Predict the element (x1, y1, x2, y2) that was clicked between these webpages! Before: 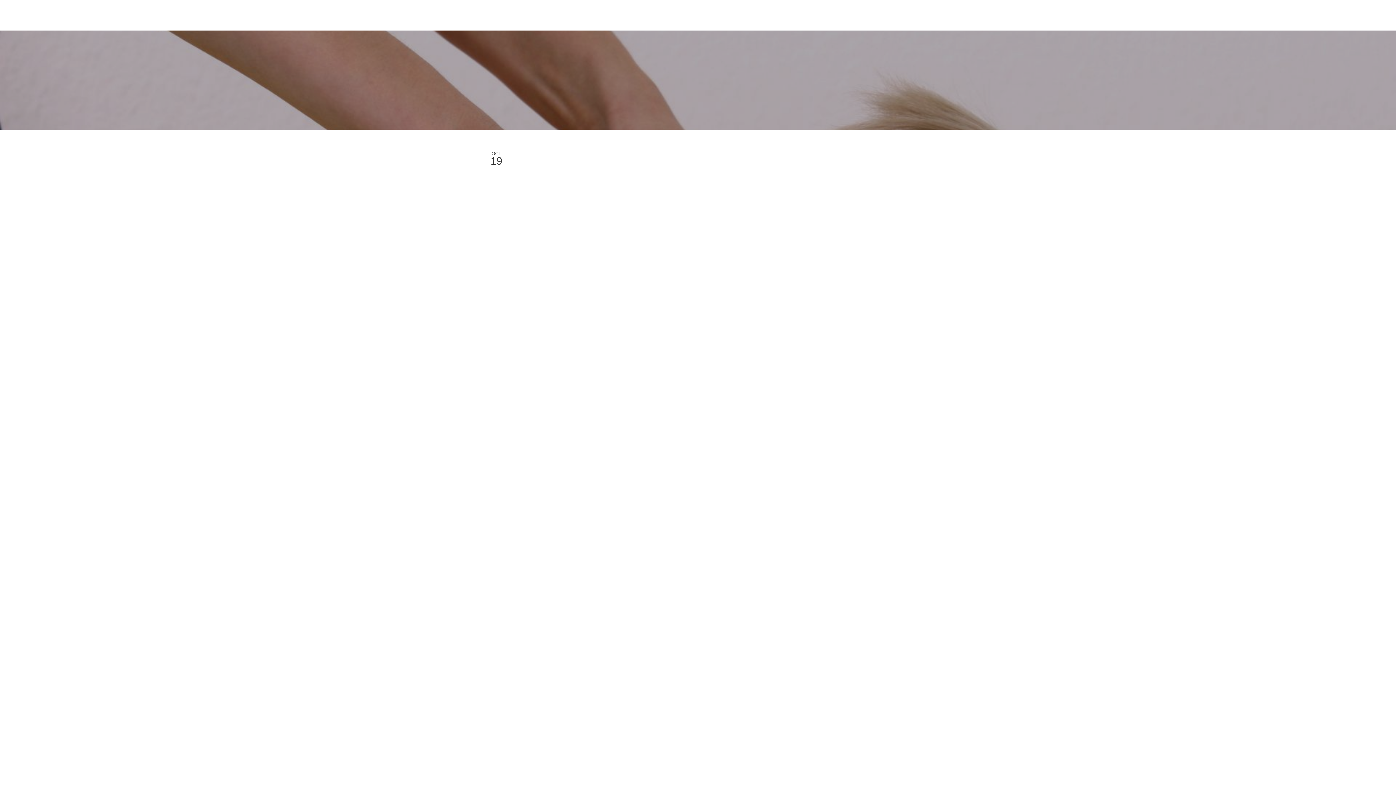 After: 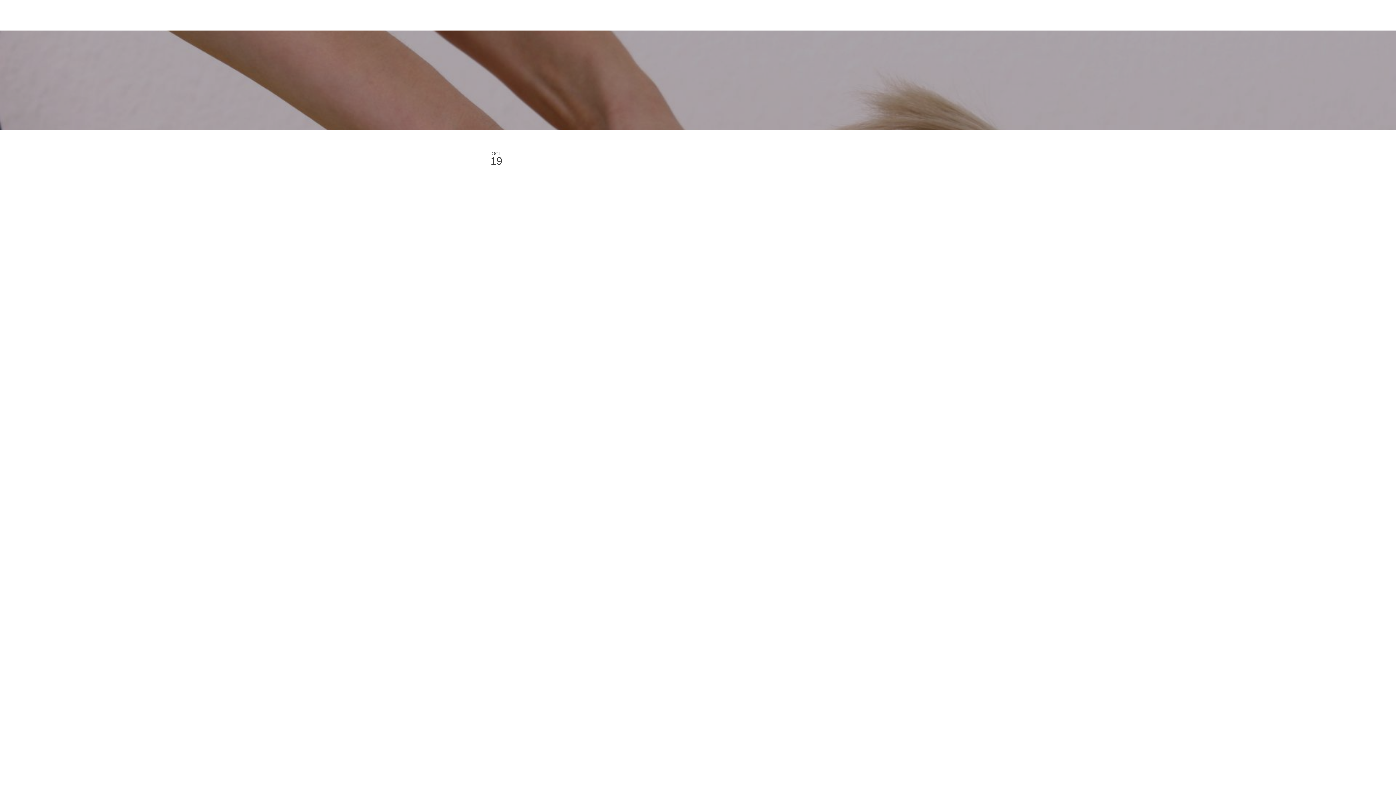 Action: bbox: (1312, 0, 1321, 20) label: location